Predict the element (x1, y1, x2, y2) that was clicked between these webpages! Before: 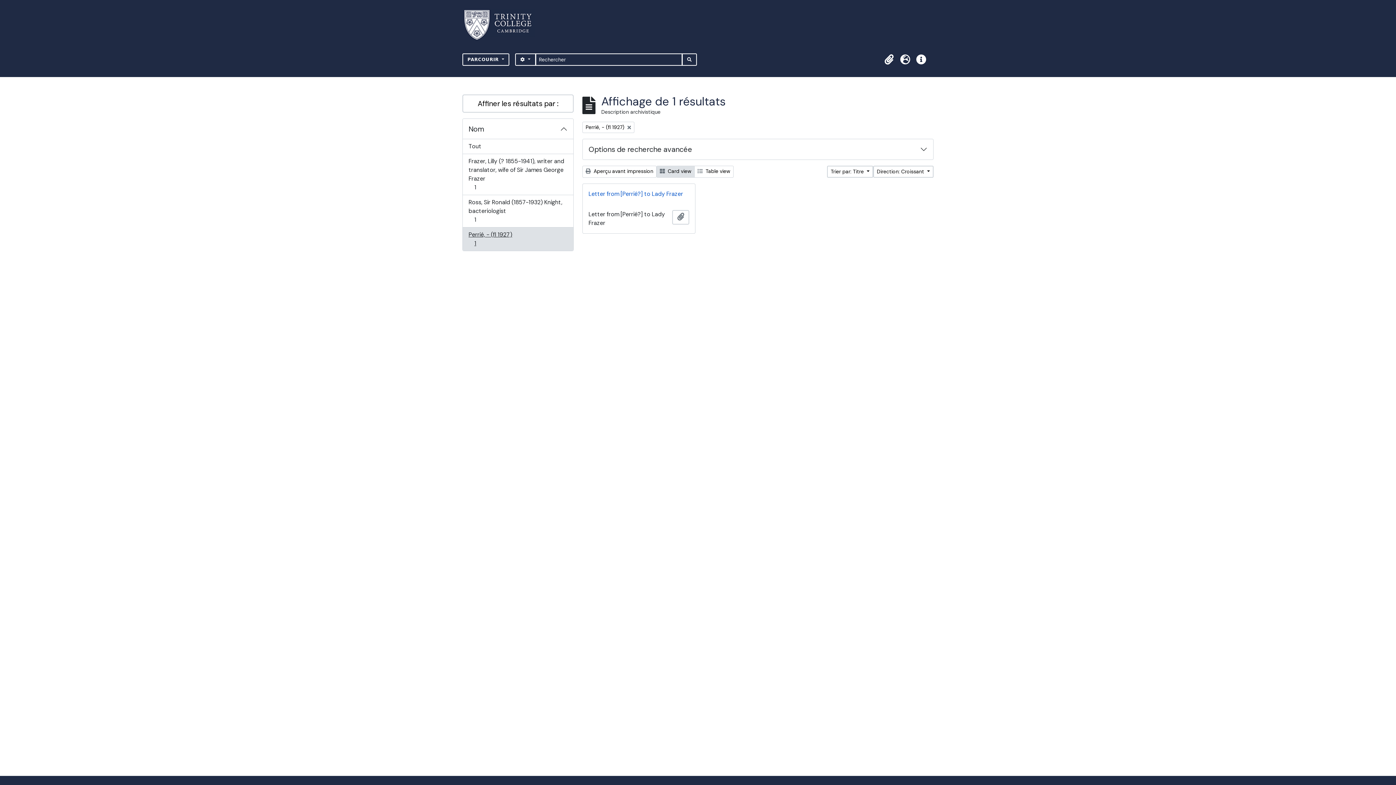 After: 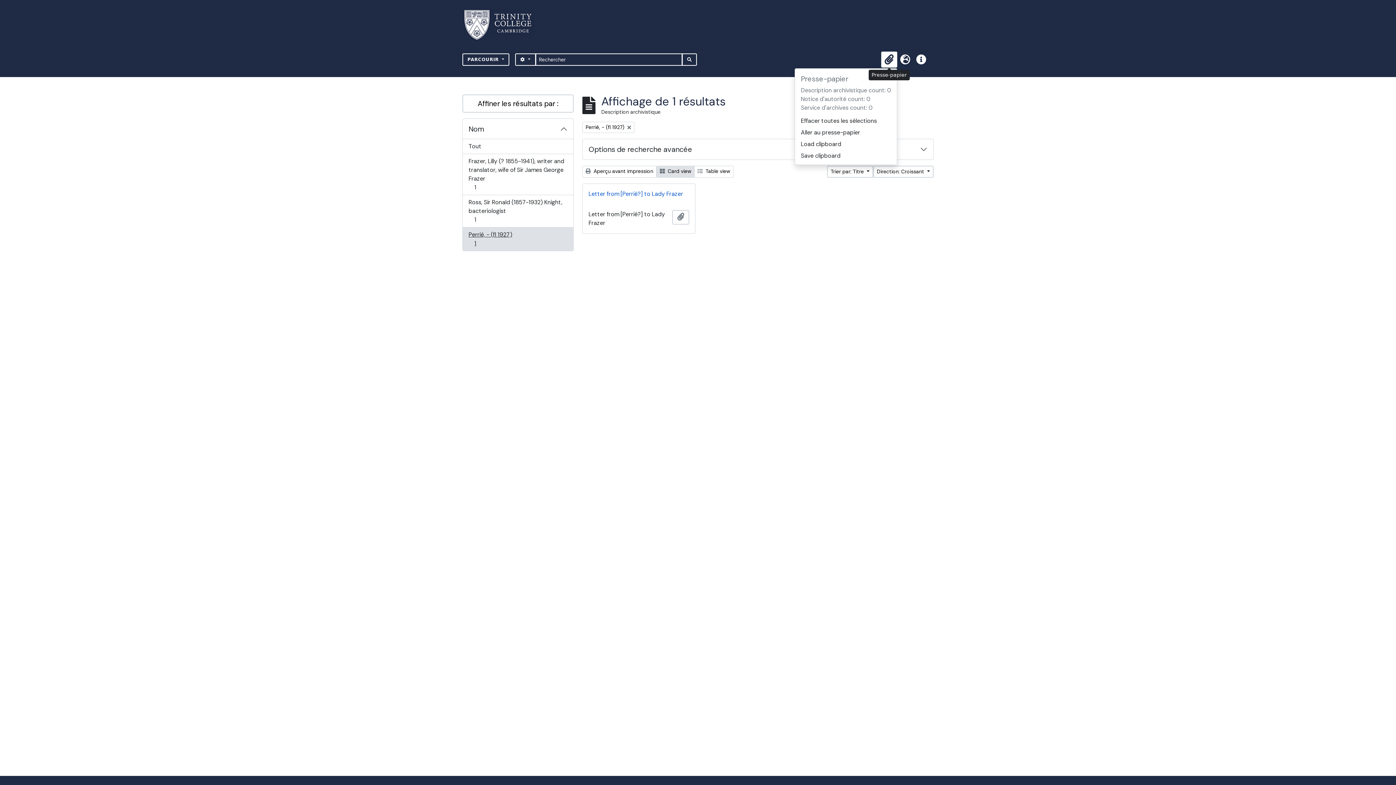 Action: bbox: (881, 51, 897, 67) label: Presse-papier